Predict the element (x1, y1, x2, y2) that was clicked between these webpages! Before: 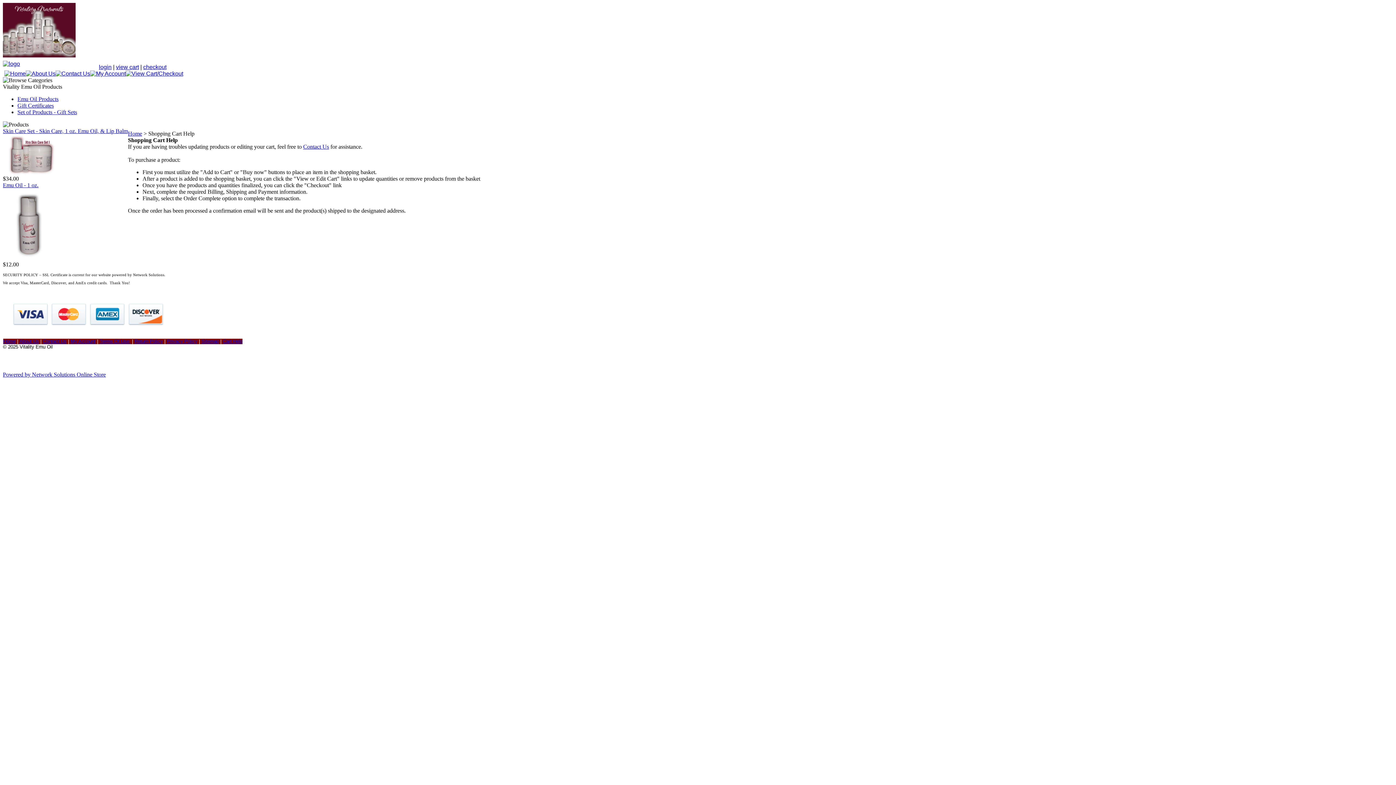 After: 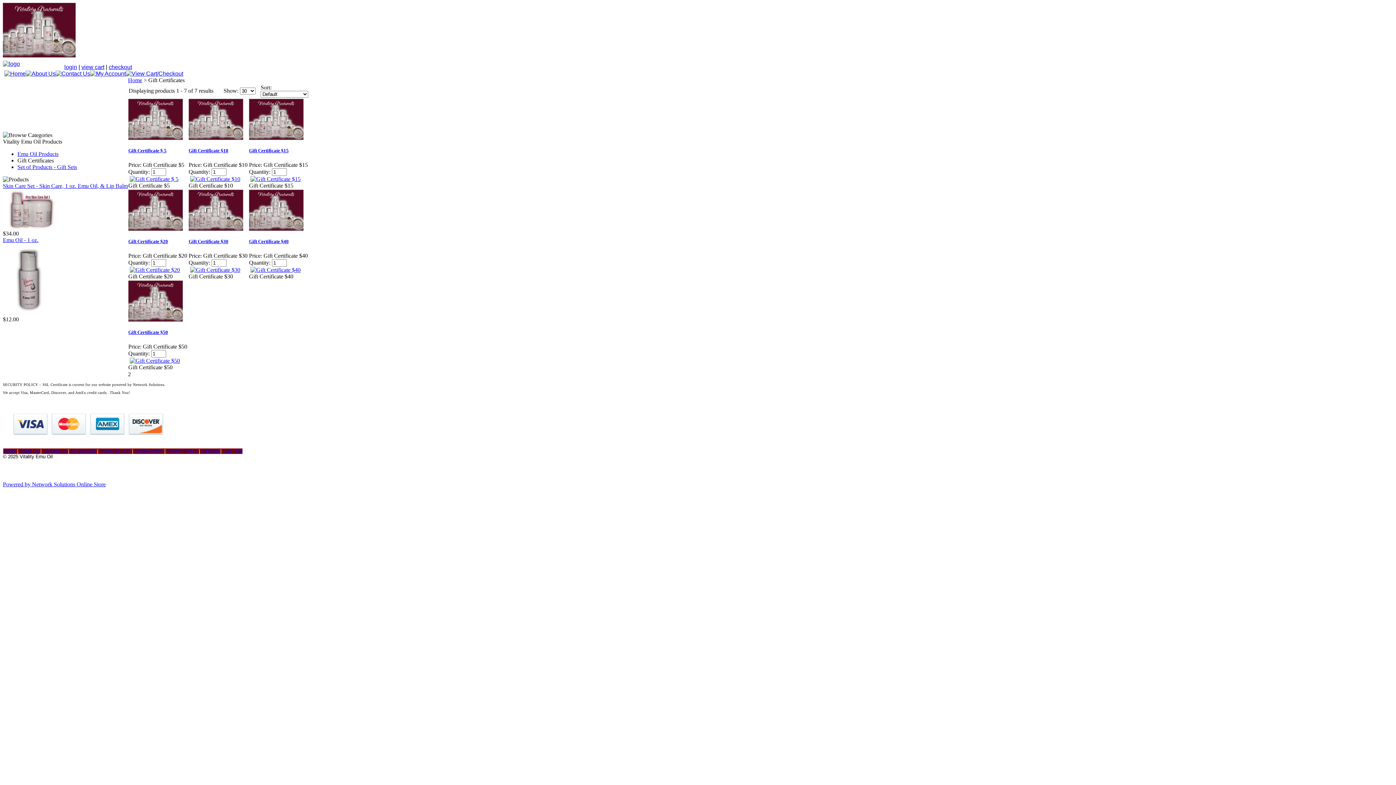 Action: bbox: (17, 102, 53, 108) label: Gift Certificates